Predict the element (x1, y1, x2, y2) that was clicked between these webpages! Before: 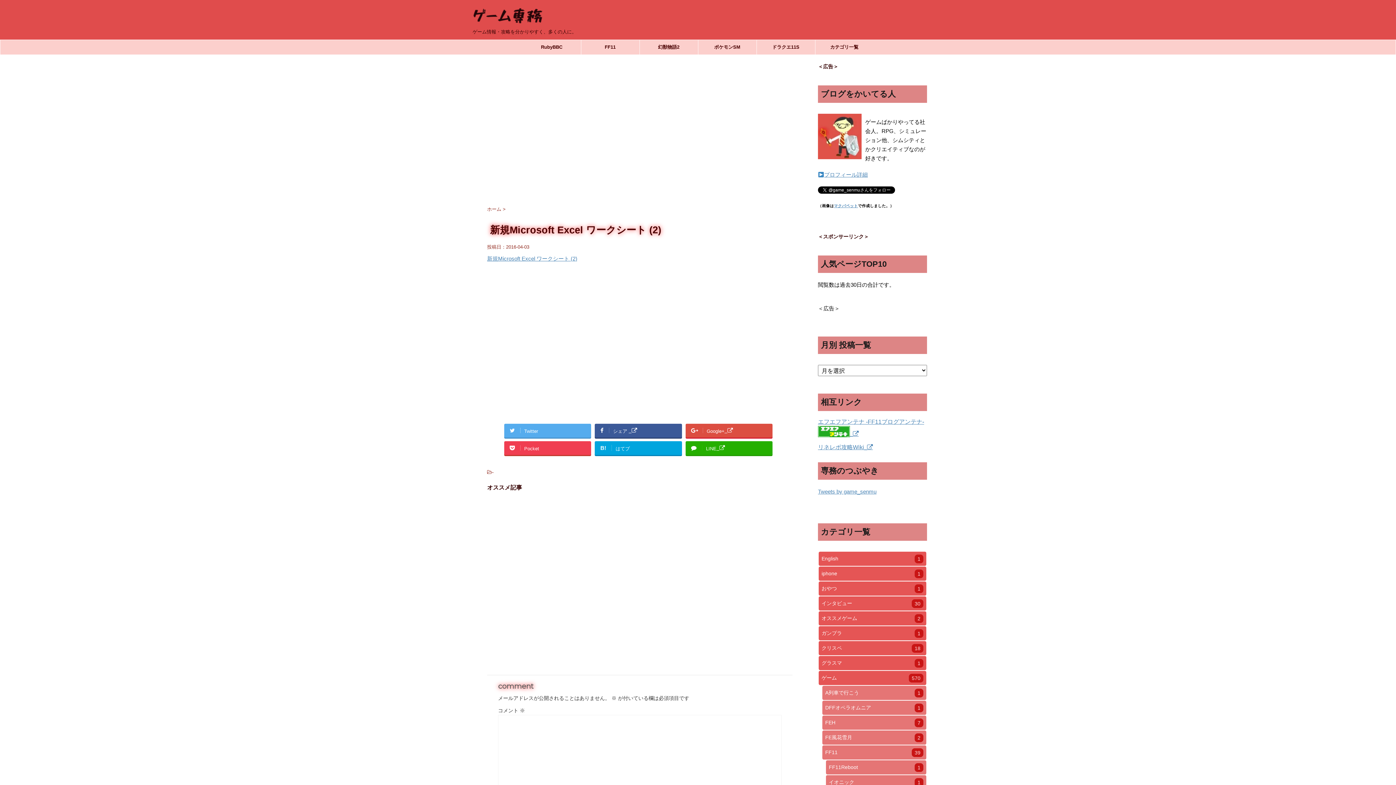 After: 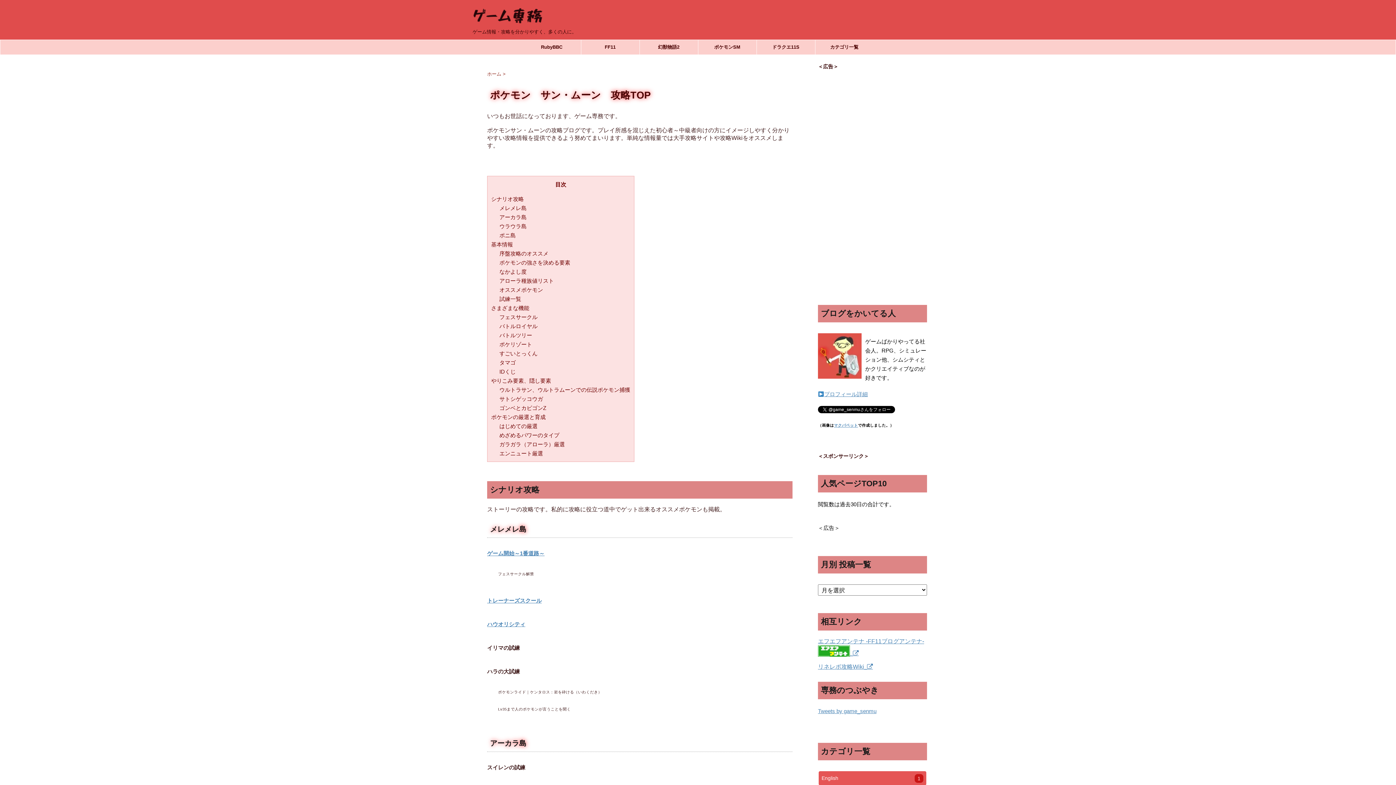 Action: bbox: (698, 40, 756, 54) label: ポケモンSM